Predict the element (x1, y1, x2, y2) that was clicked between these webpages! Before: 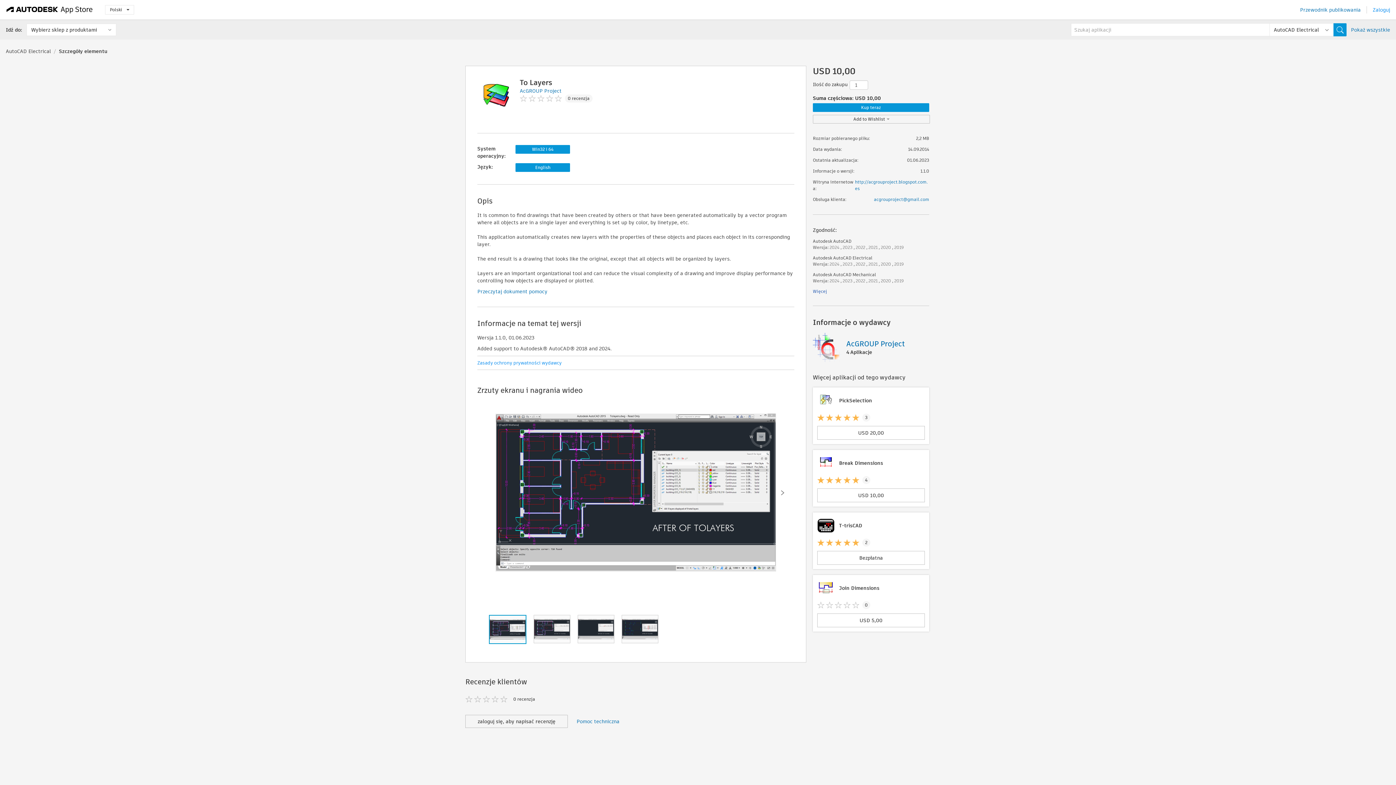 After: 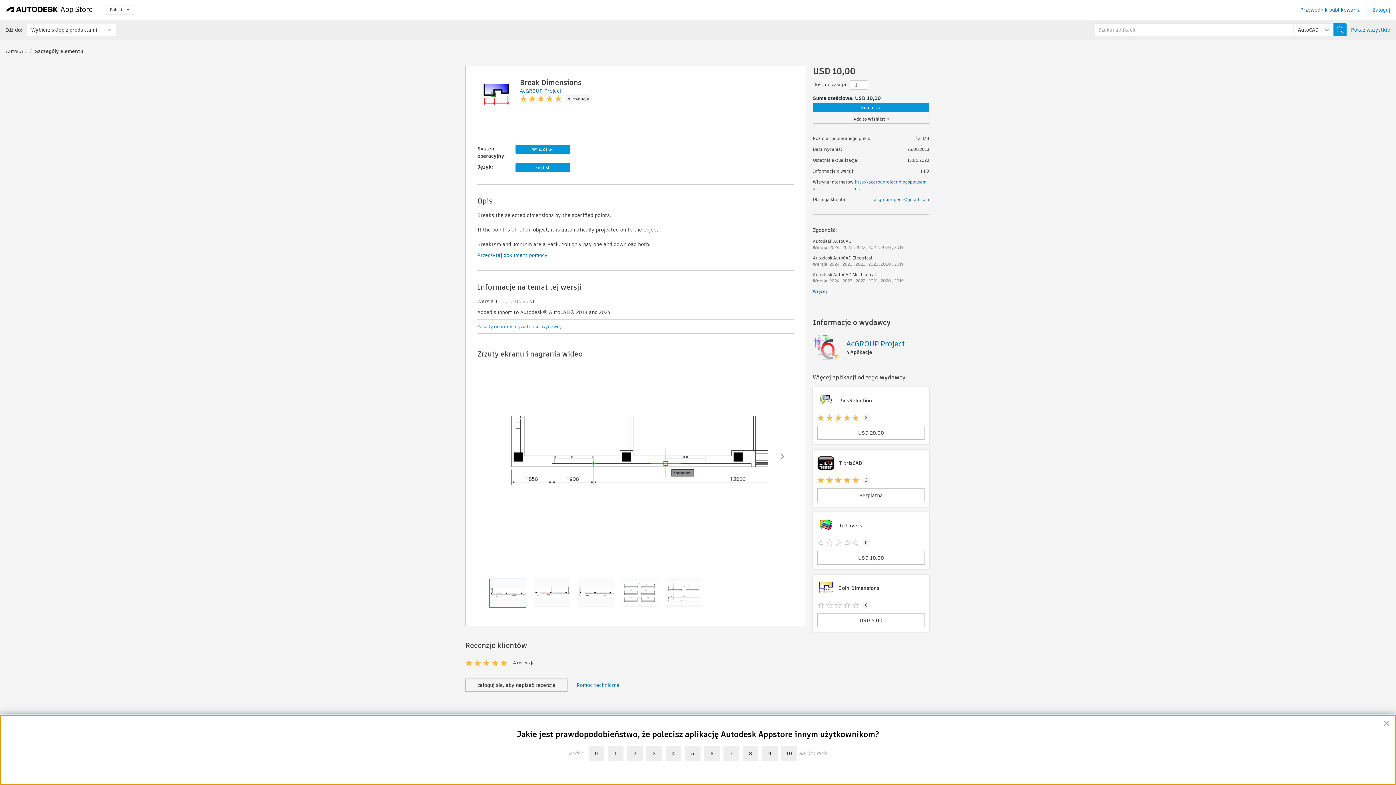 Action: label: Break Dimensions
4
USD 10,00 bbox: (813, 450, 929, 506)